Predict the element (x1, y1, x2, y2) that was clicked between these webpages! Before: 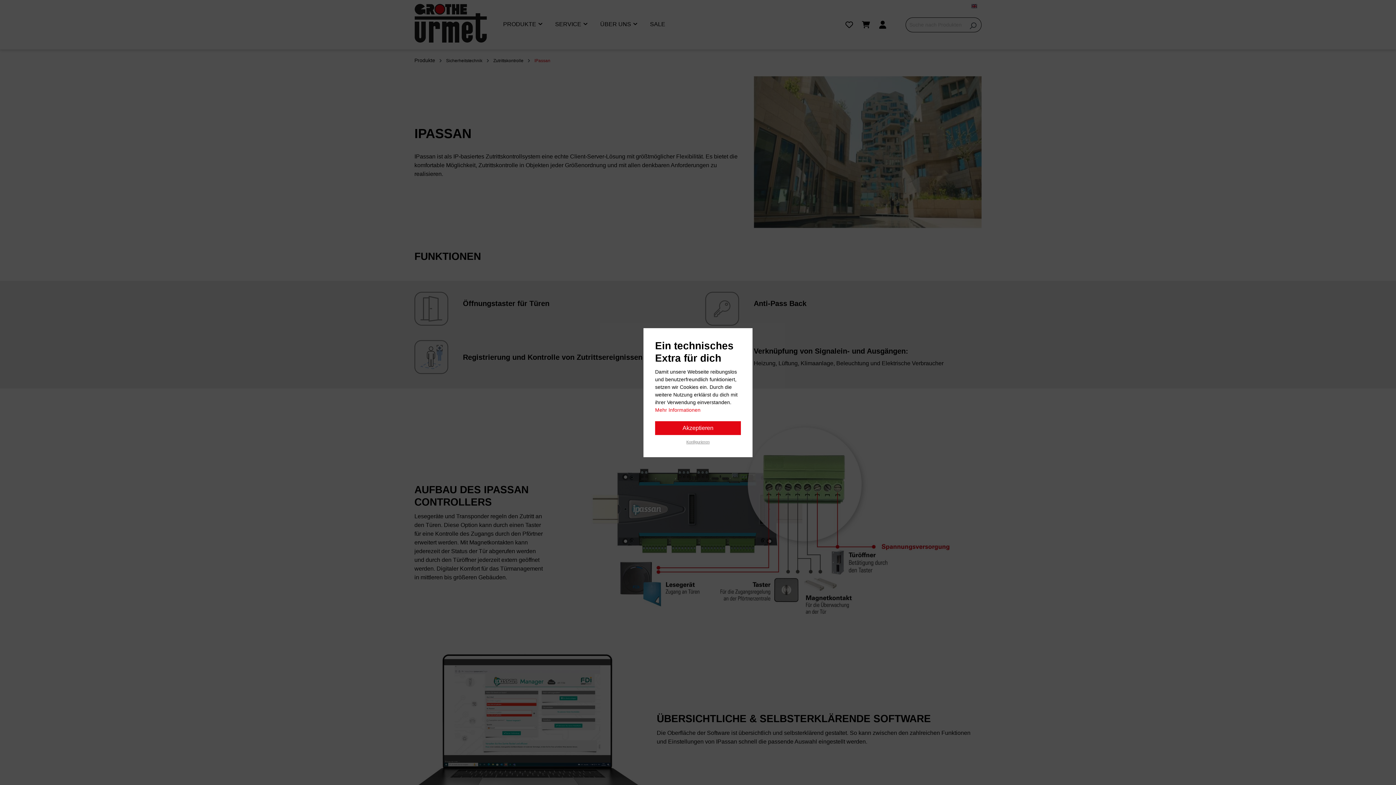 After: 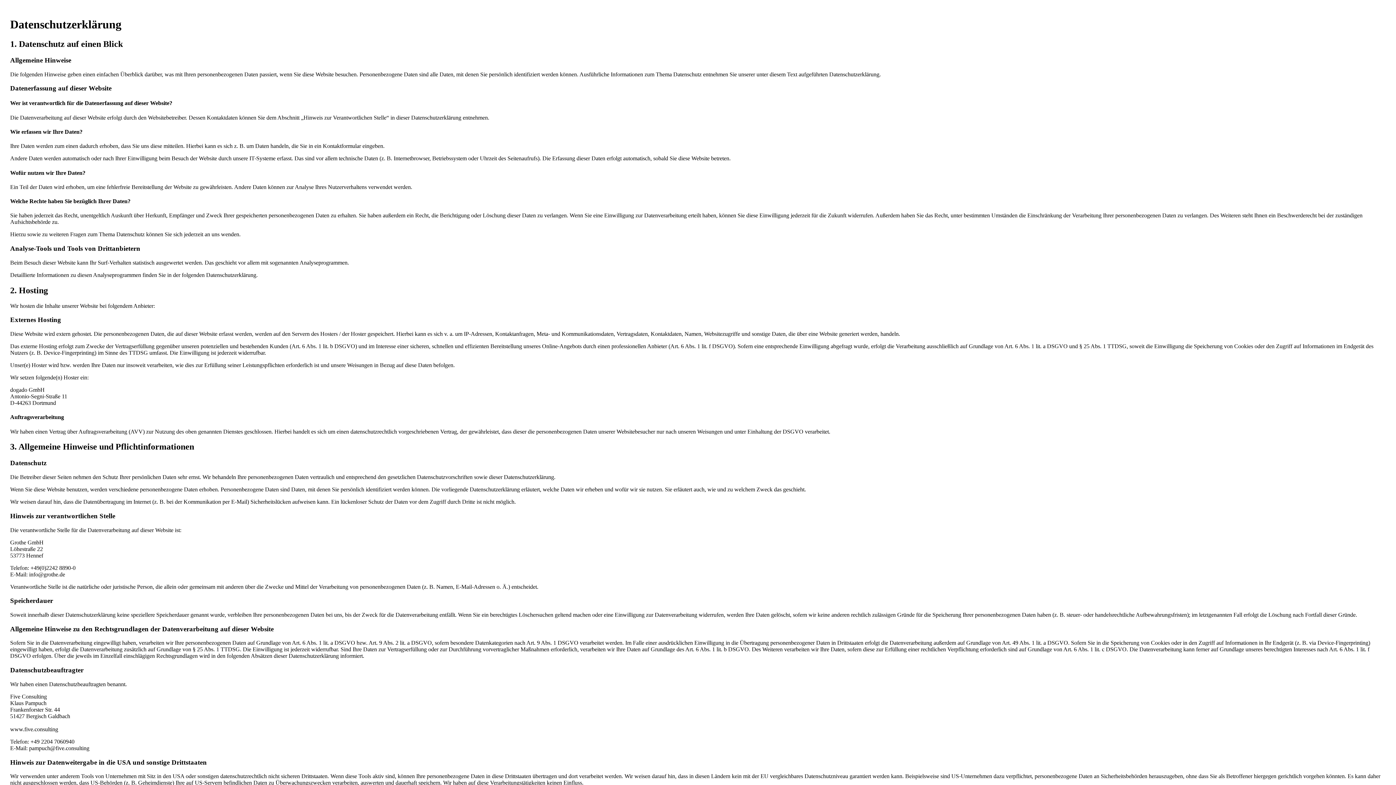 Action: bbox: (655, 406, 700, 414) label: Mehr Informationen